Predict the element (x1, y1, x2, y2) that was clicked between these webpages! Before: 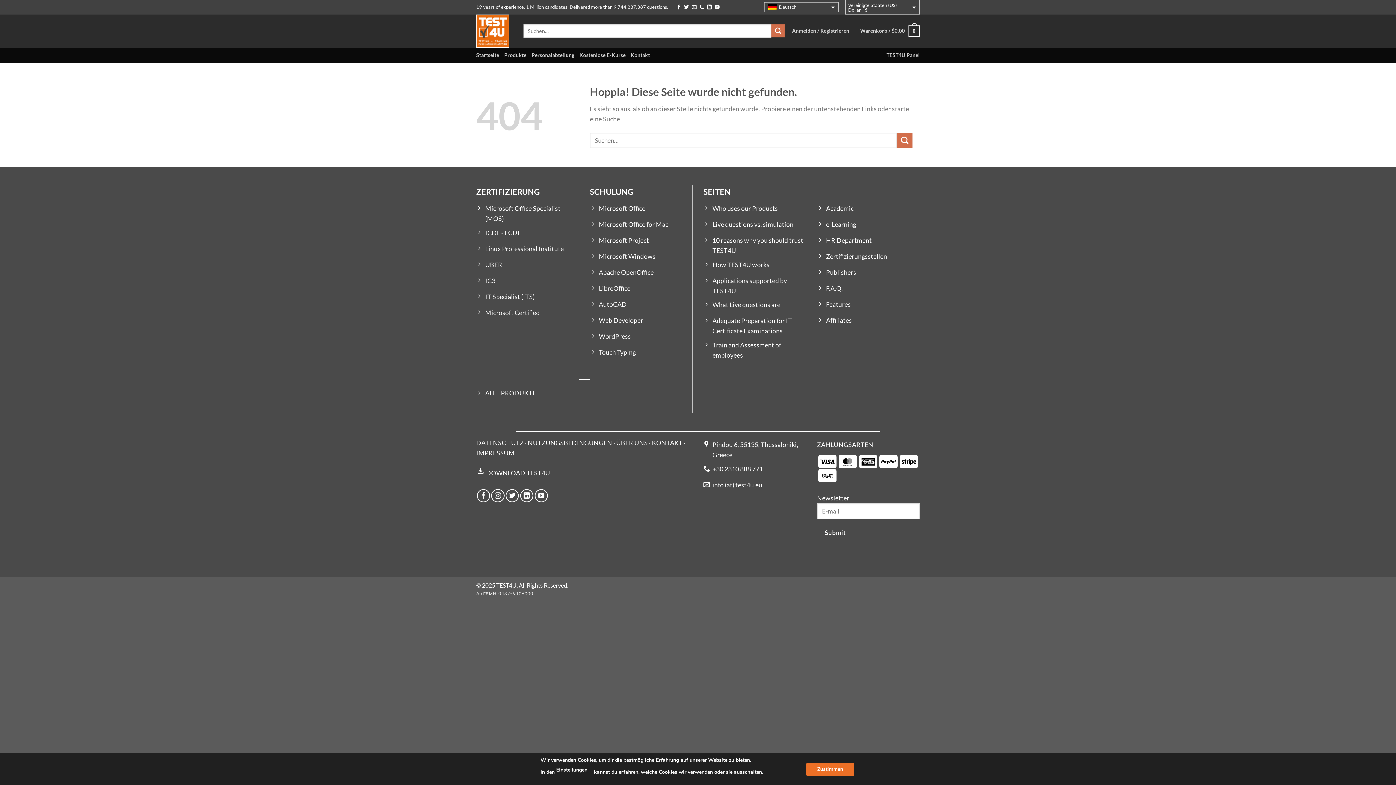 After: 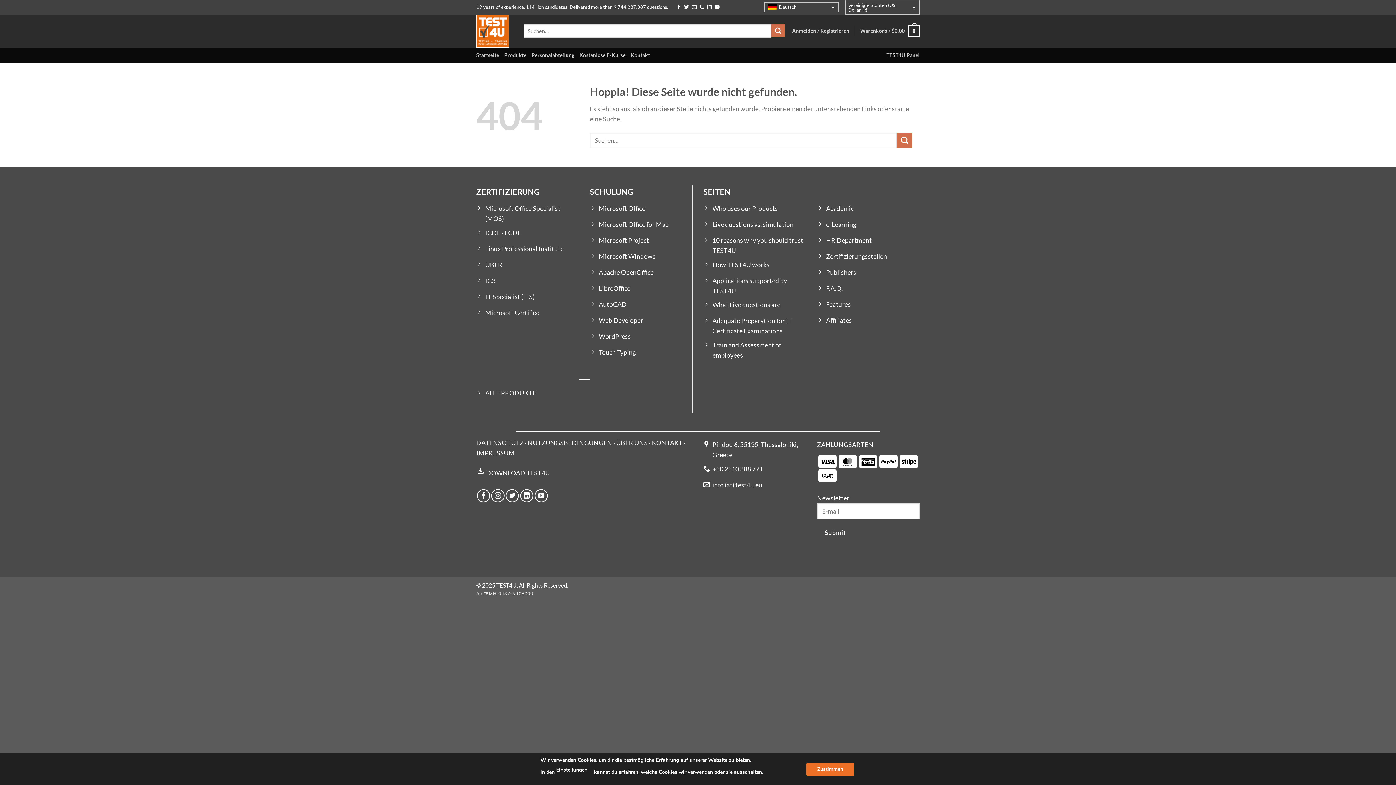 Action: label: info (at) test4u.eu bbox: (703, 478, 806, 494)